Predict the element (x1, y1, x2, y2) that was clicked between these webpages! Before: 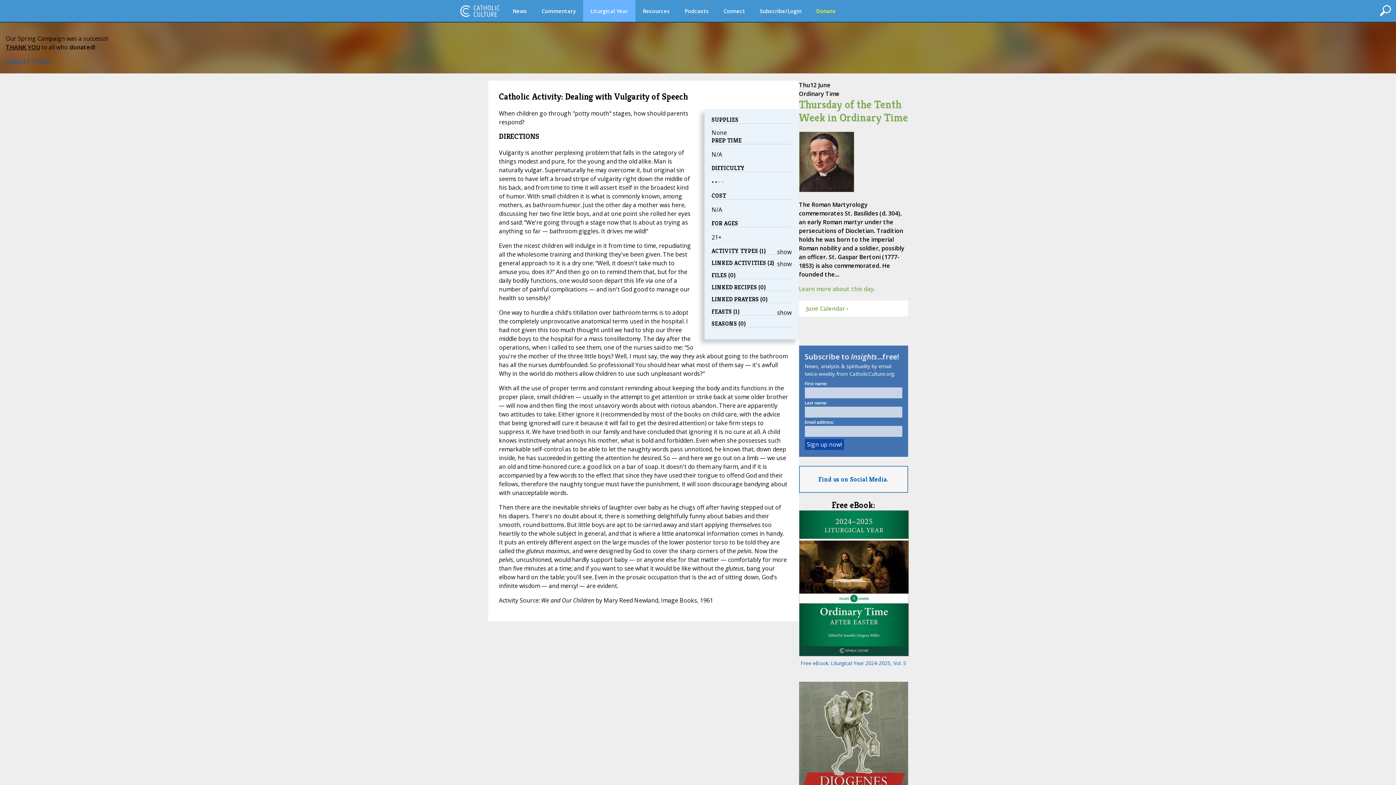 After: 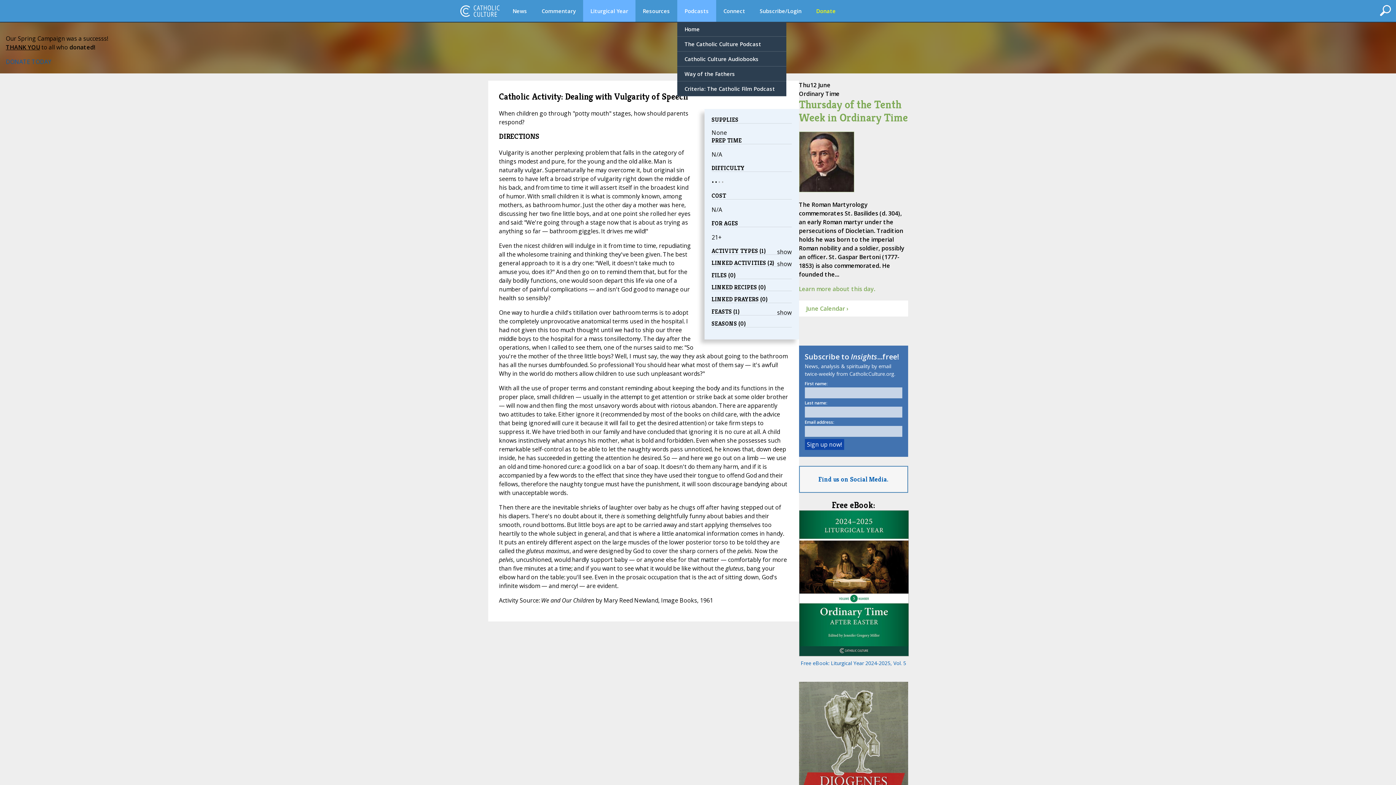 Action: label: Podcasts bbox: (677, 0, 716, 21)